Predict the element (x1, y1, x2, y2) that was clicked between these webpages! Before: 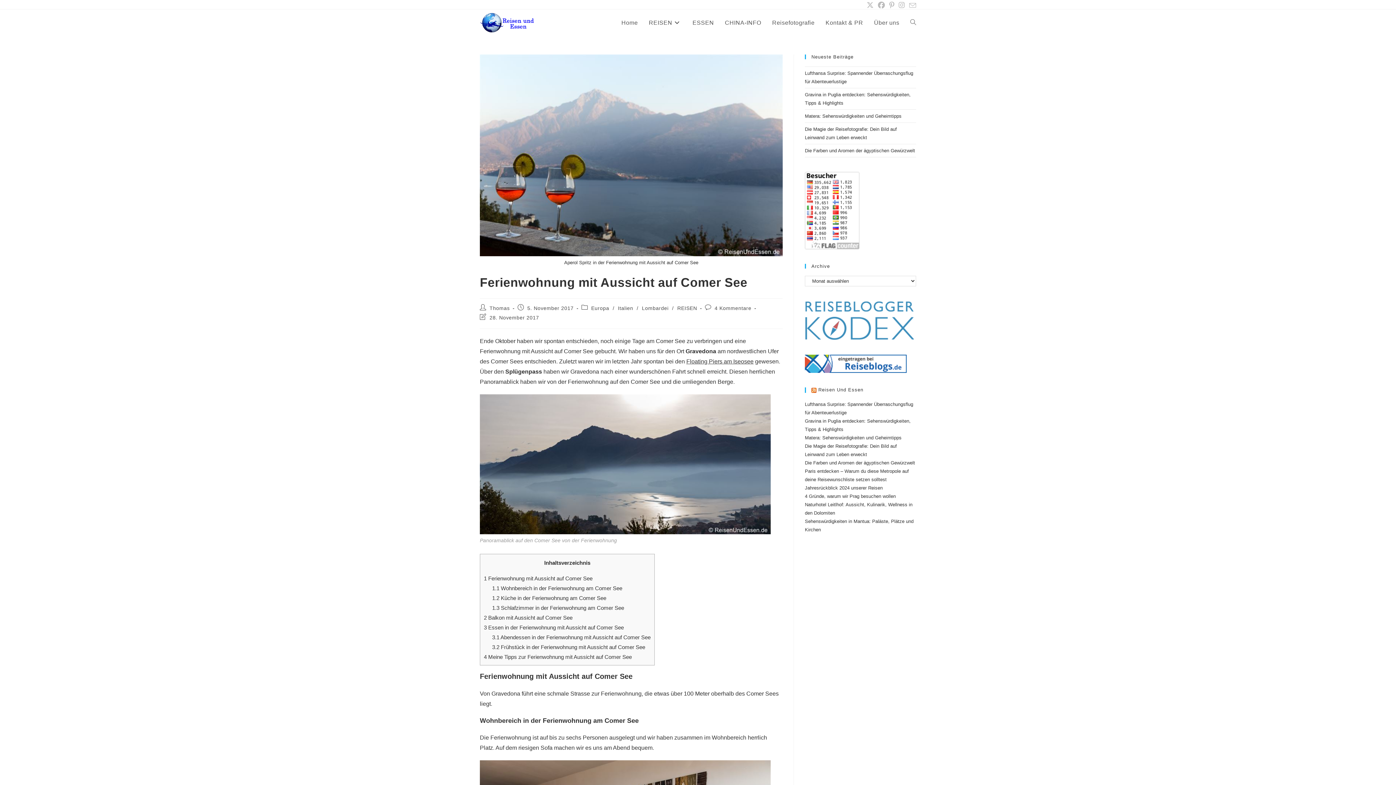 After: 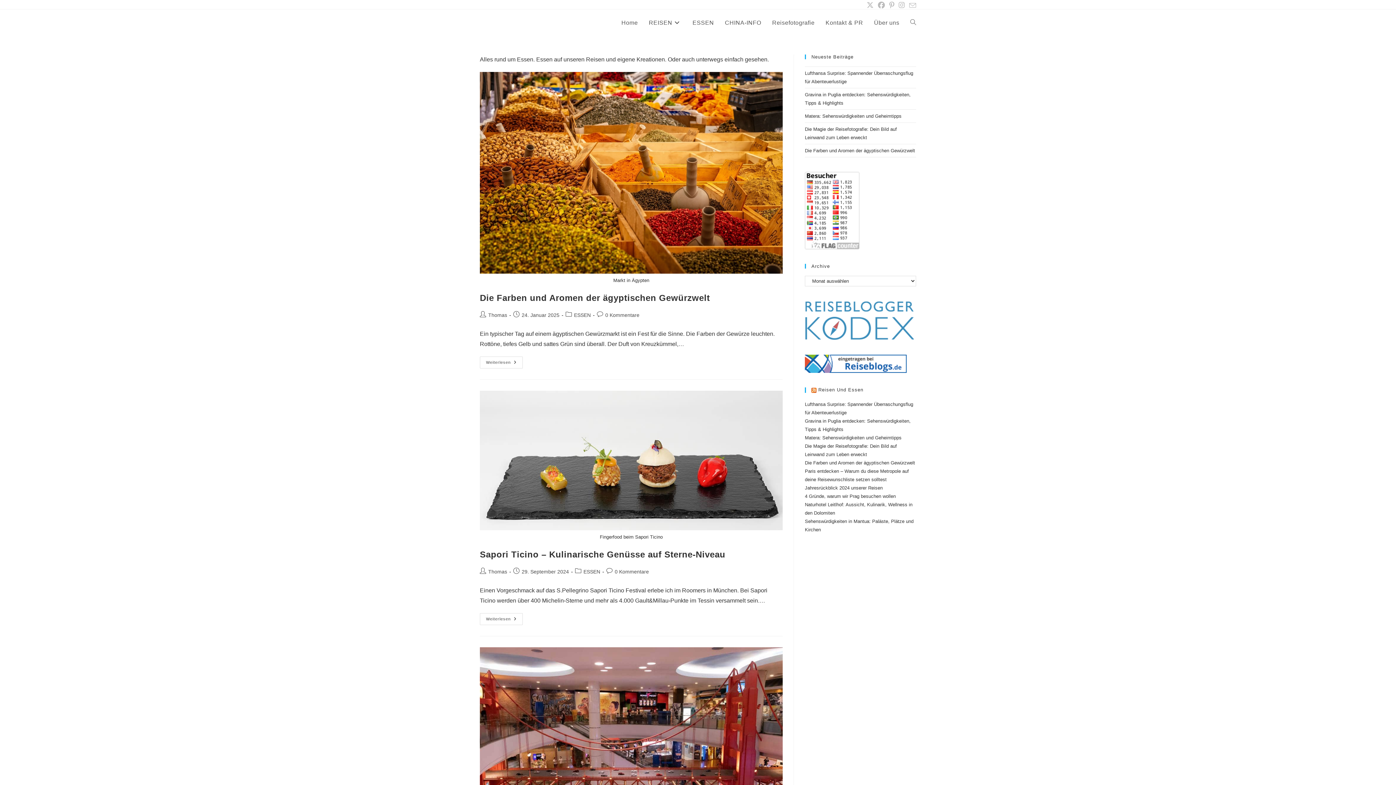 Action: bbox: (687, 9, 719, 36) label: ESSEN